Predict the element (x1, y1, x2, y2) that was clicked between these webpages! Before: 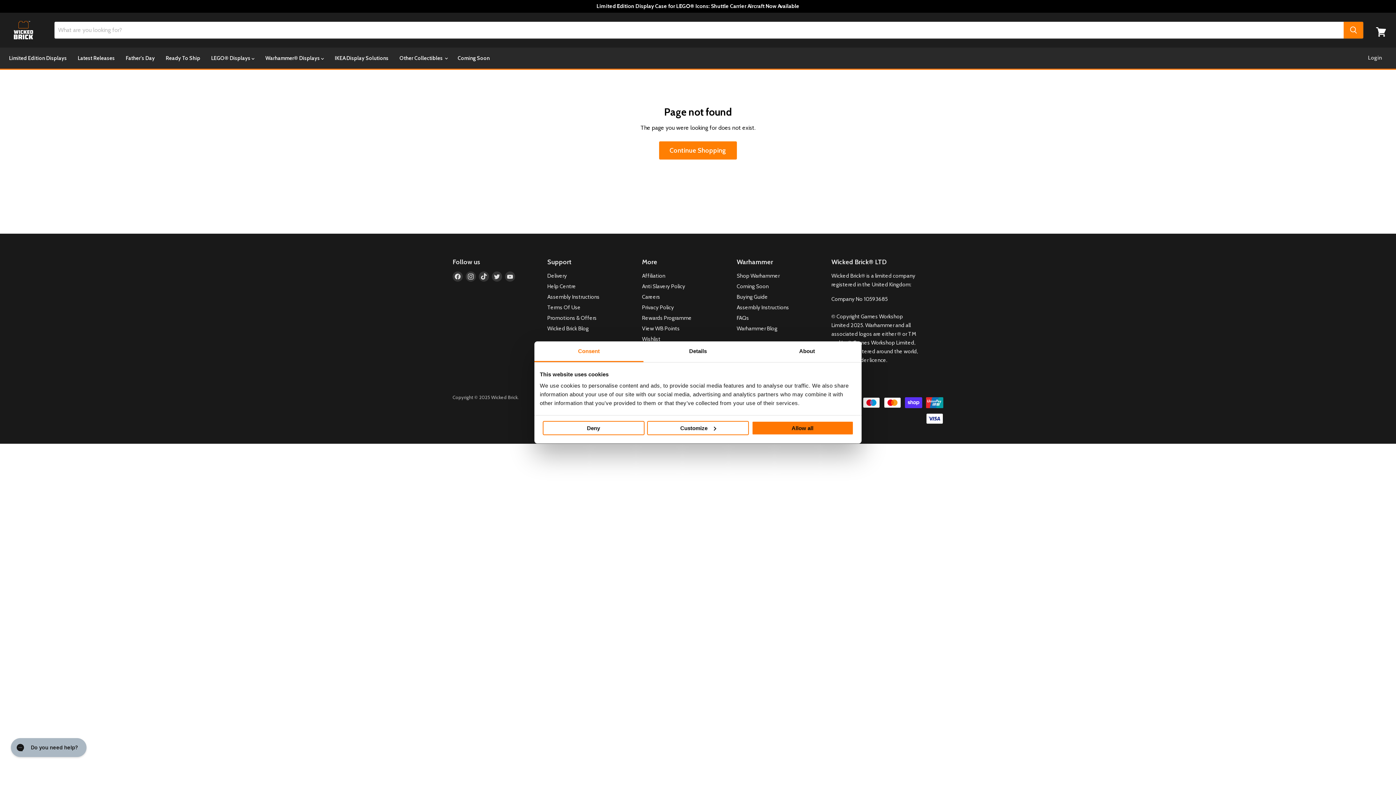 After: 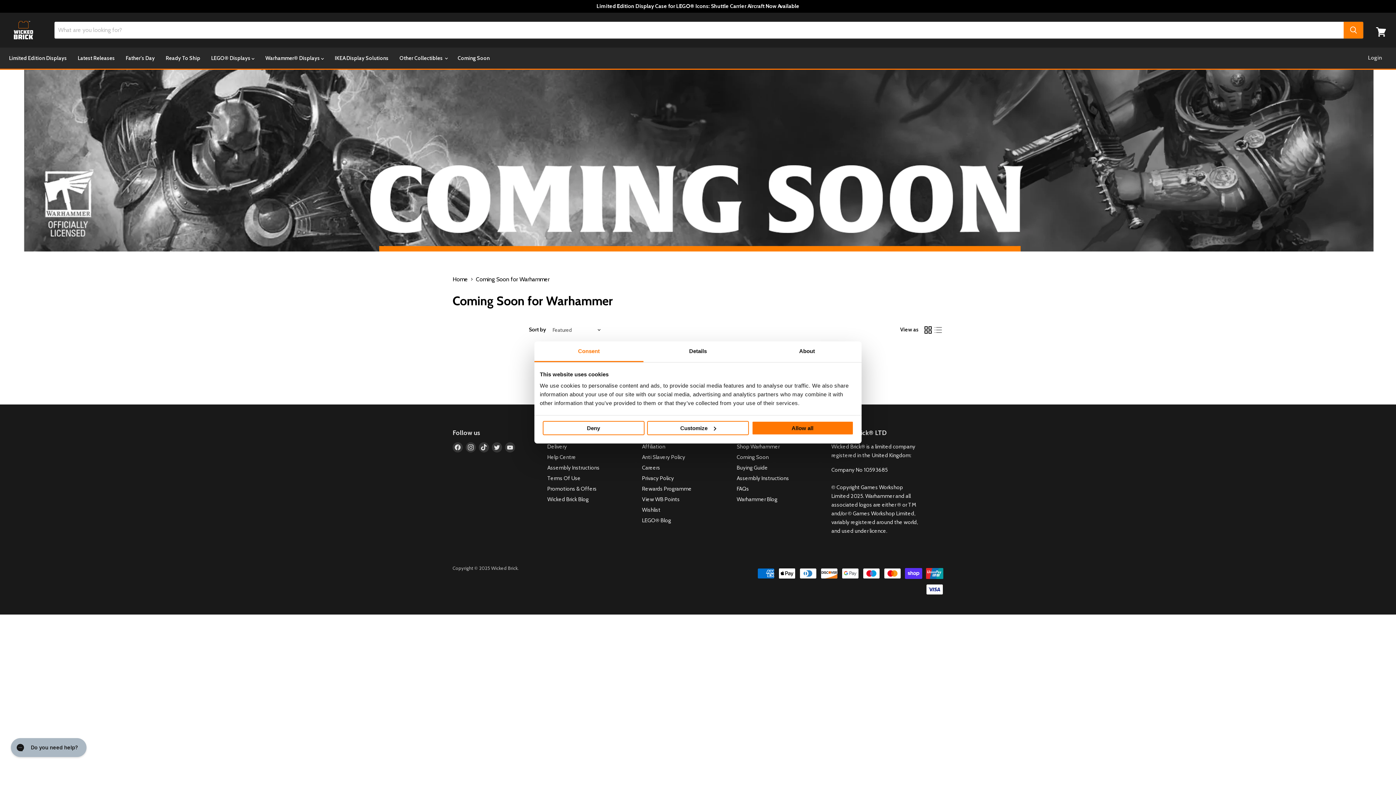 Action: label: Coming Soon bbox: (736, 283, 768, 289)